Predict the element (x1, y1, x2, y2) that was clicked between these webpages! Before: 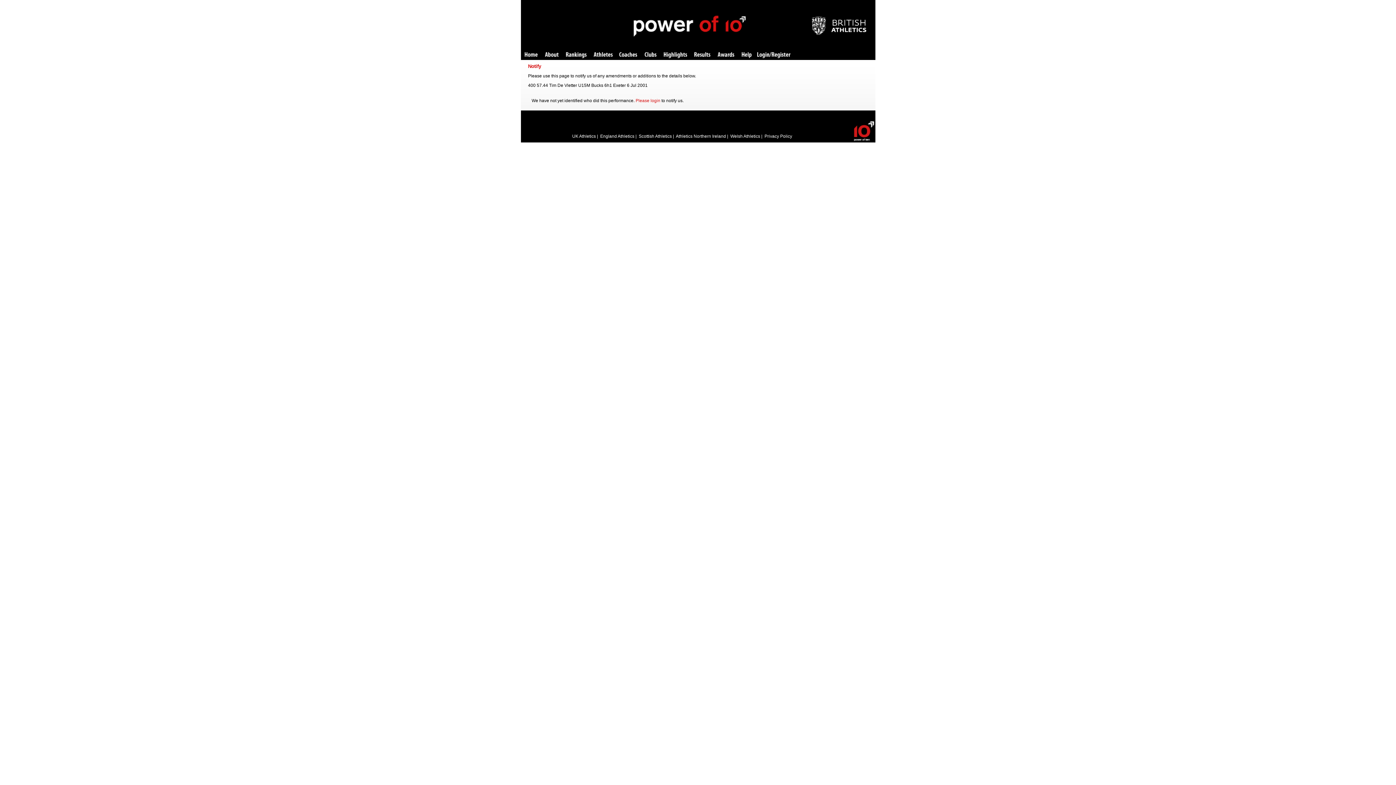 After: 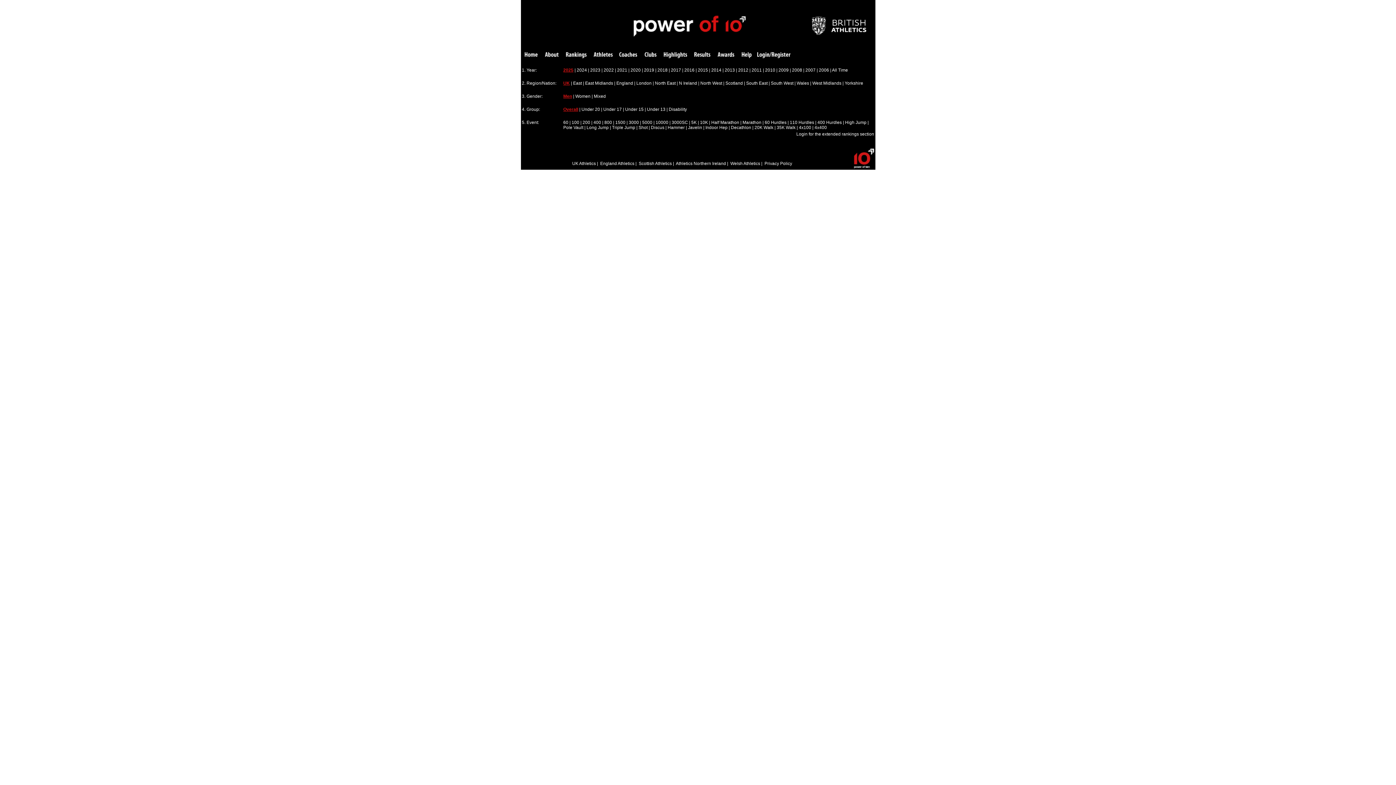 Action: bbox: (566, 52, 586, 58) label: Rankings